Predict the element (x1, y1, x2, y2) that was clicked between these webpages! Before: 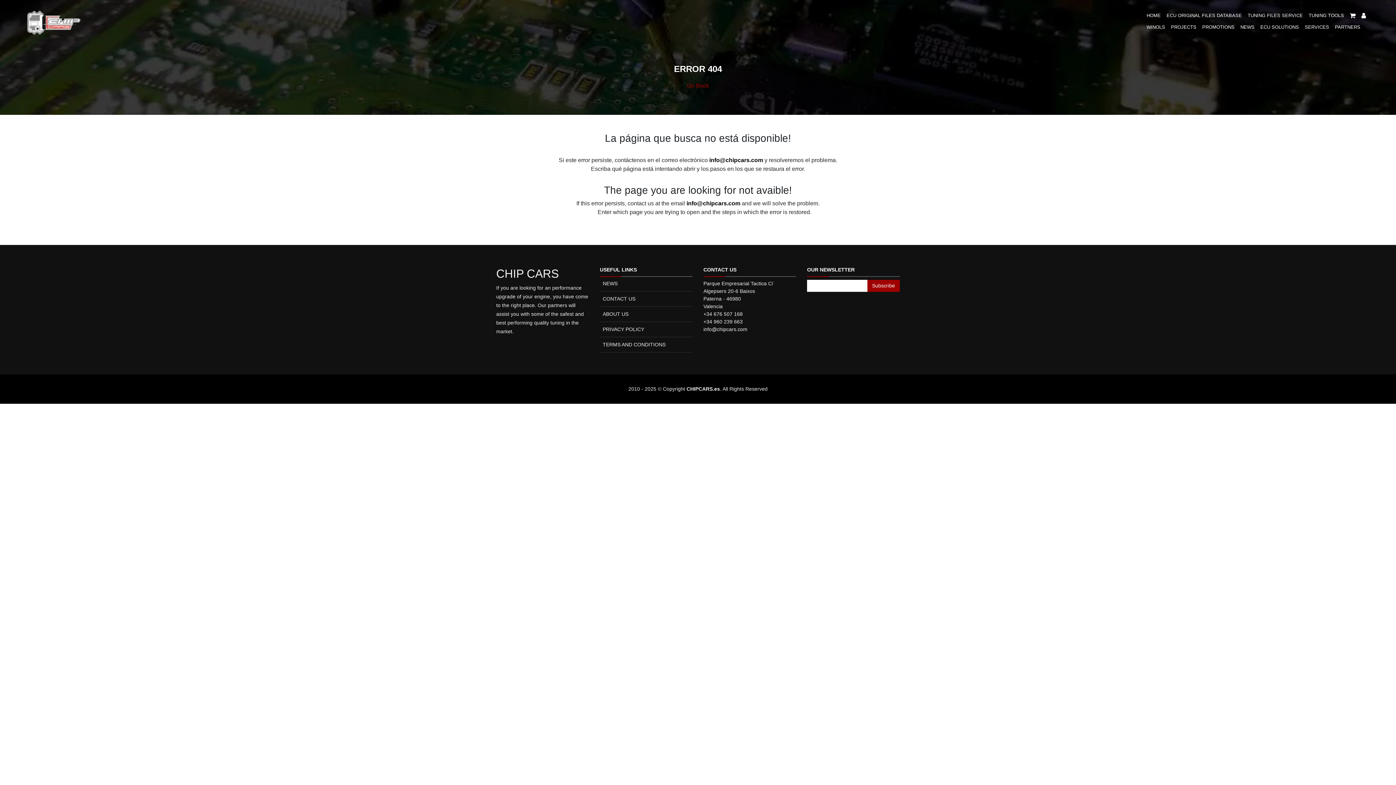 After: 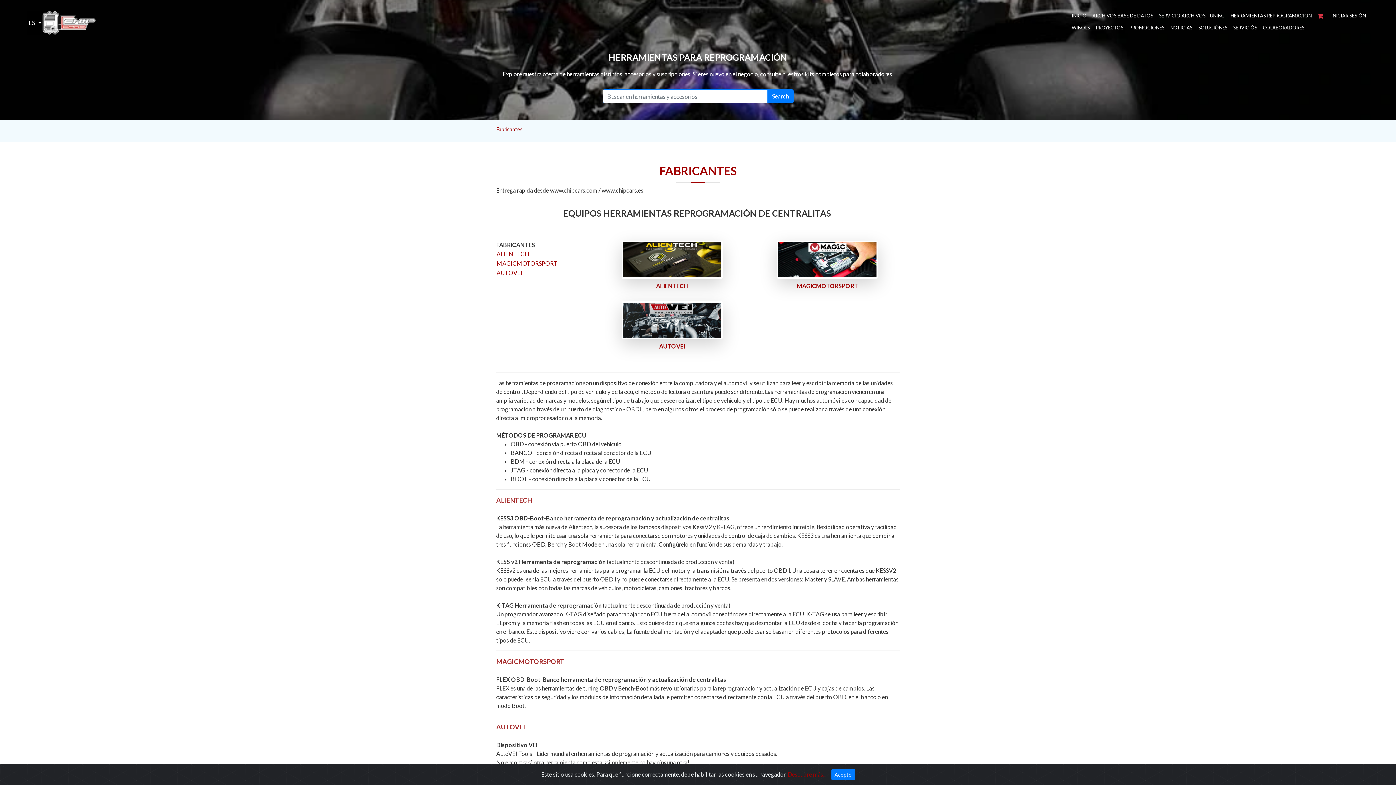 Action: bbox: (1306, 12, 1347, 22) label: TUNING TOOLS